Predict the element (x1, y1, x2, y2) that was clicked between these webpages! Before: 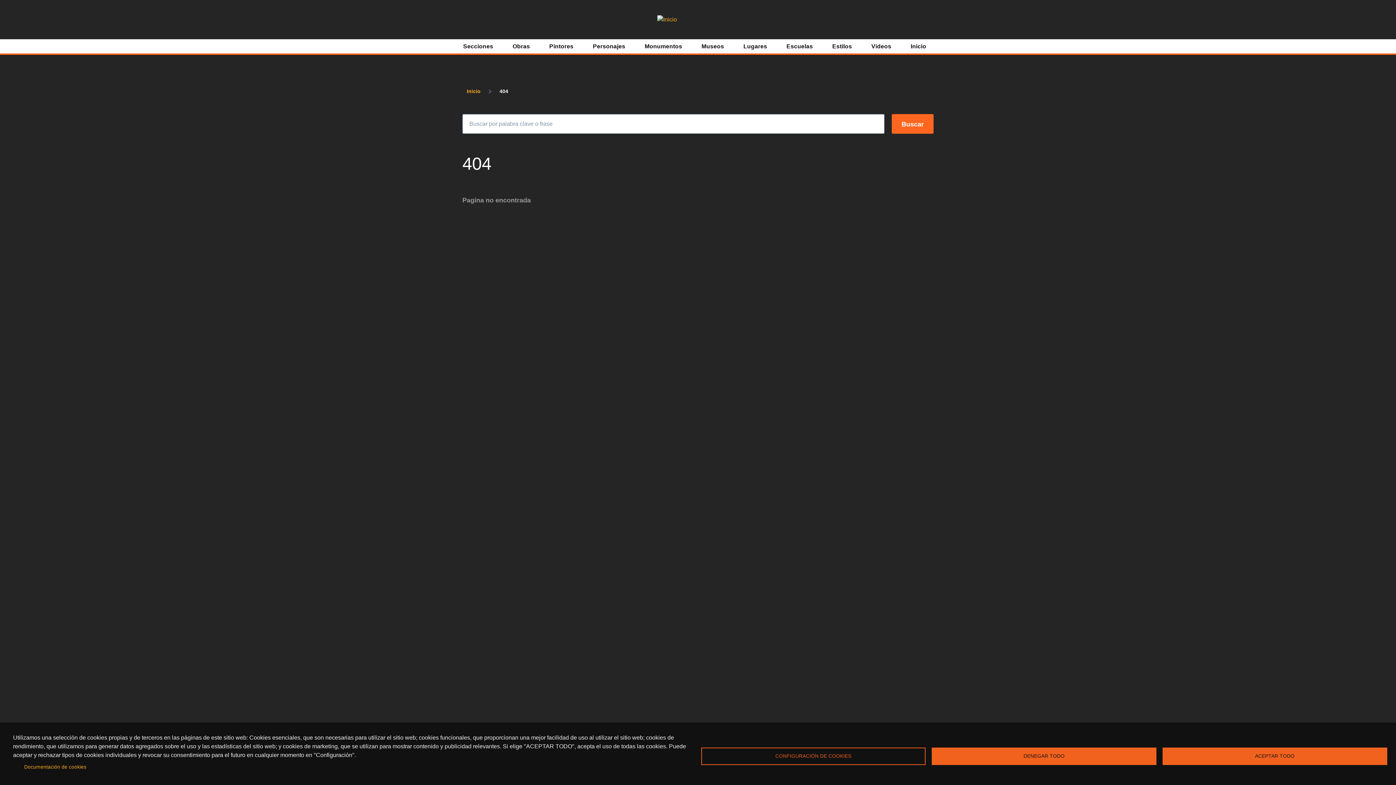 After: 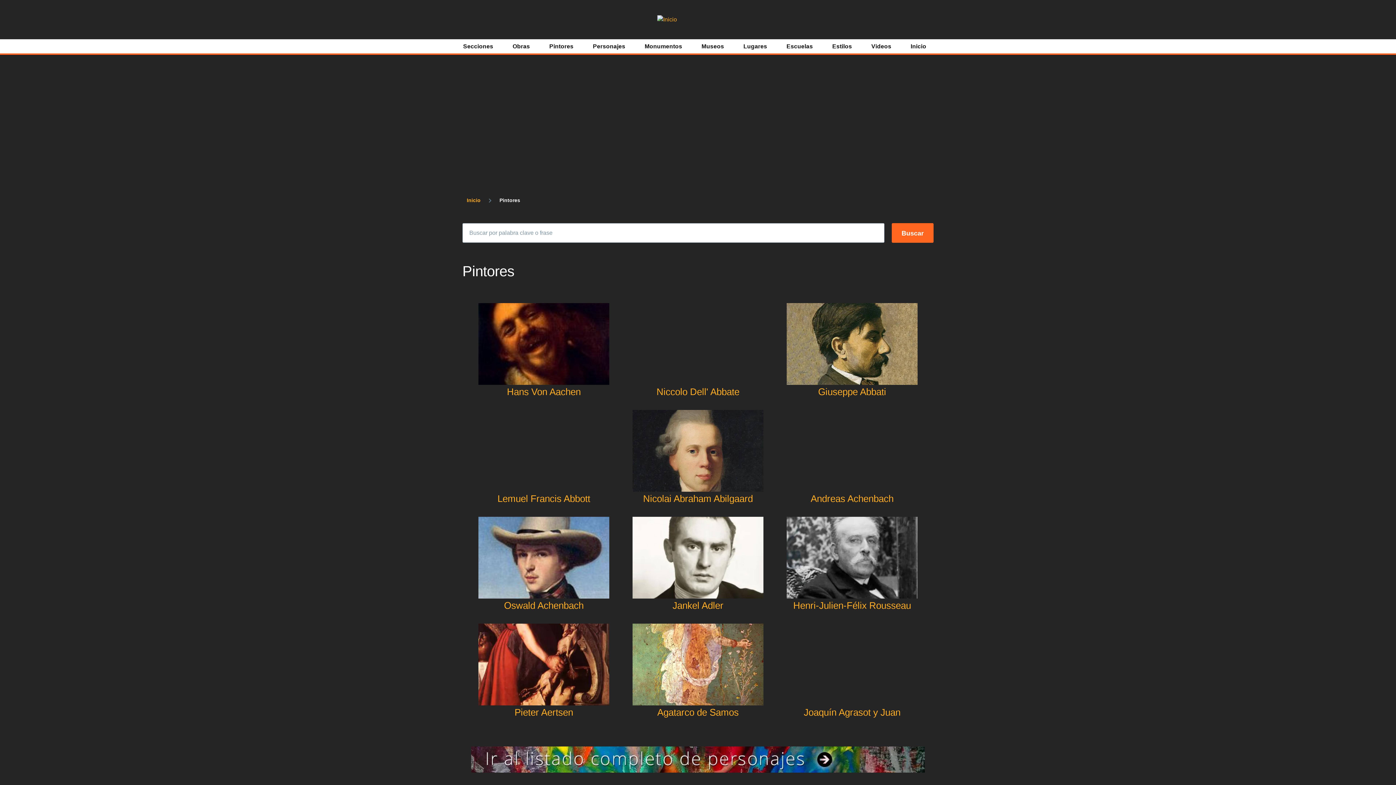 Action: label: Pintores bbox: (549, 40, 573, 52)